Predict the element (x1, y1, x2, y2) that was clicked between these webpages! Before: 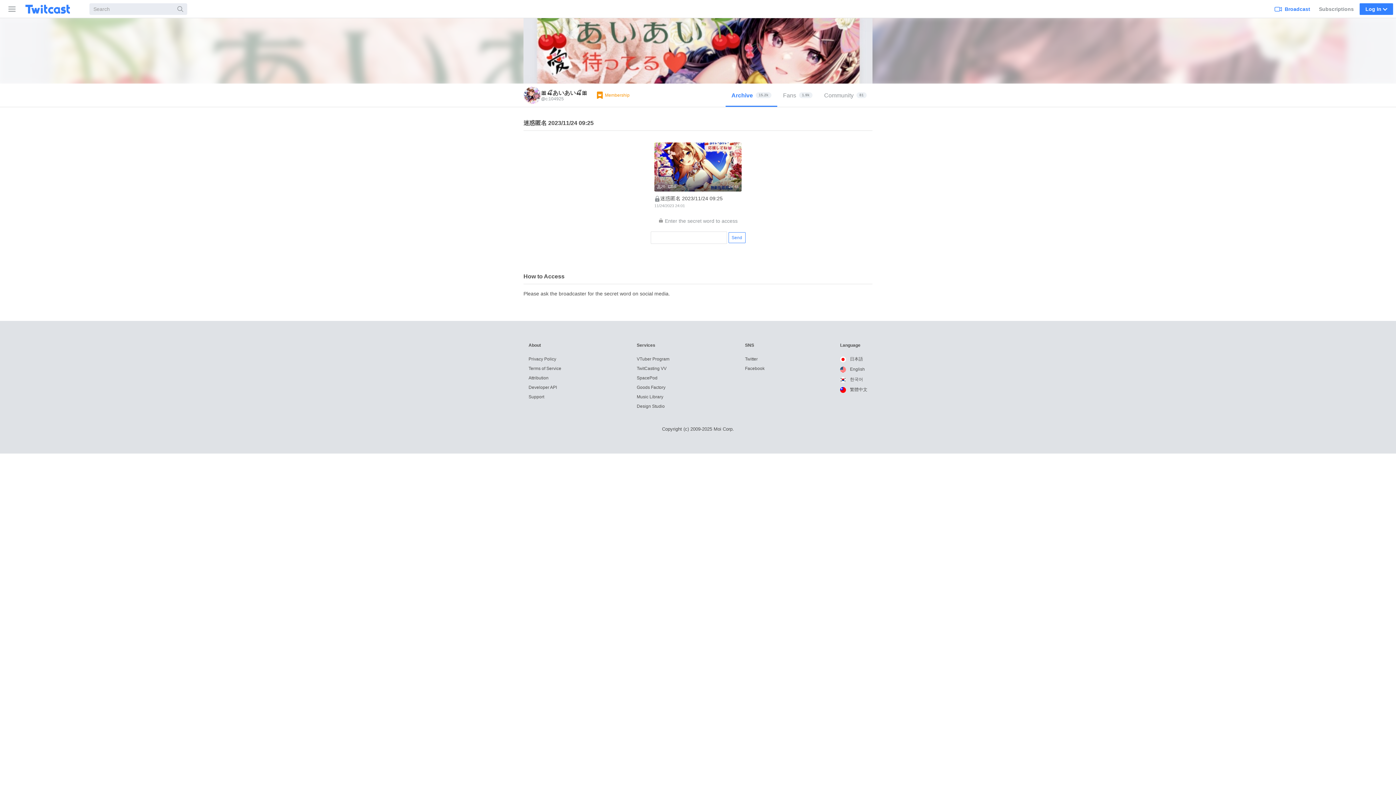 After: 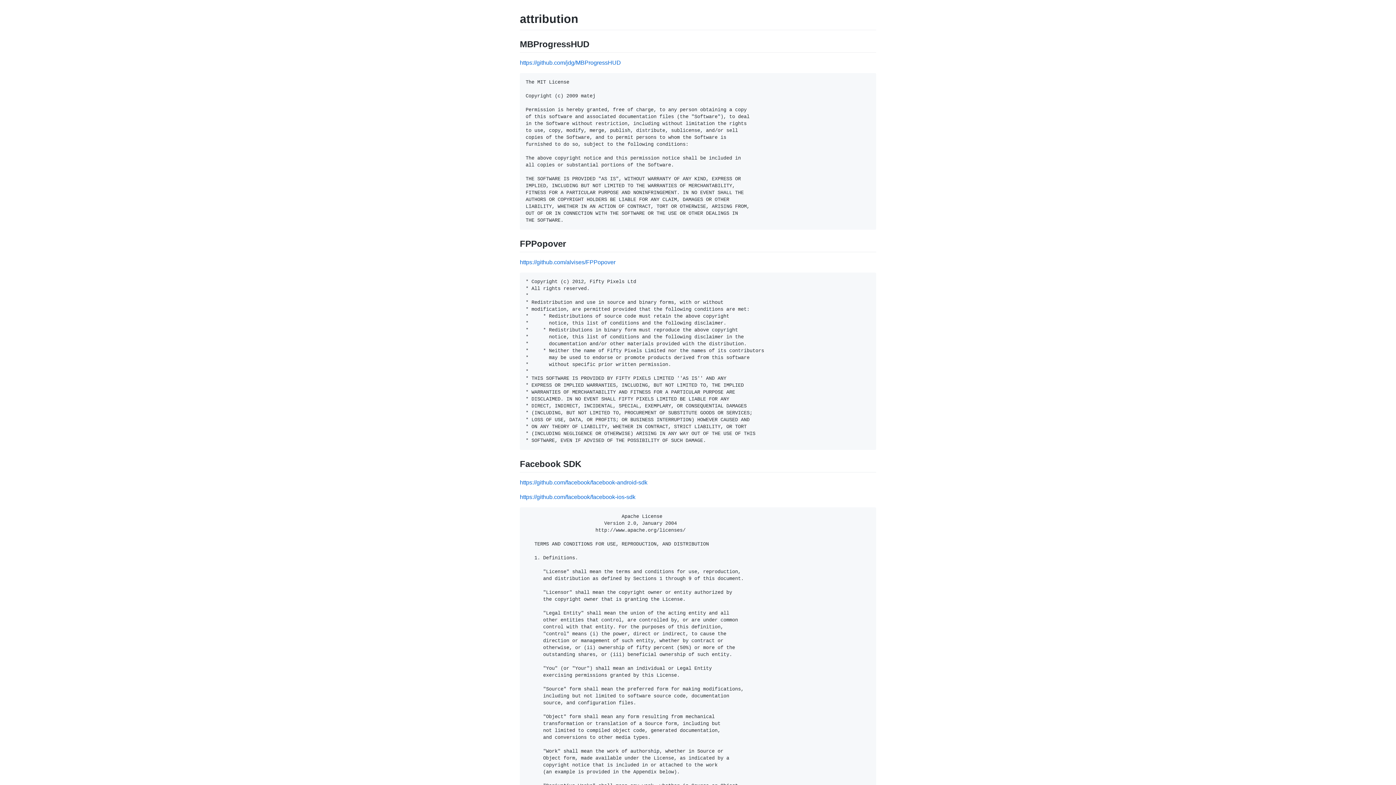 Action: bbox: (528, 375, 548, 380) label: Attribution